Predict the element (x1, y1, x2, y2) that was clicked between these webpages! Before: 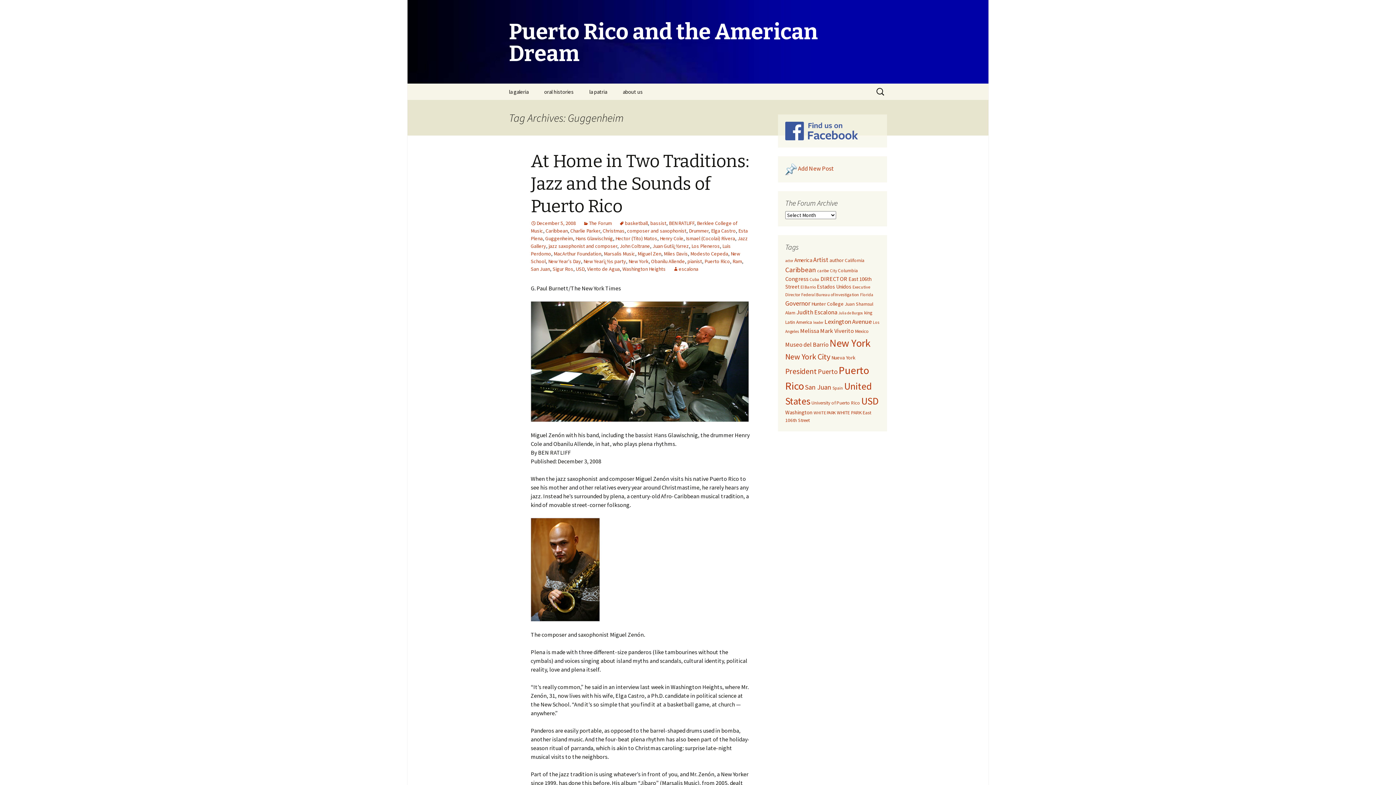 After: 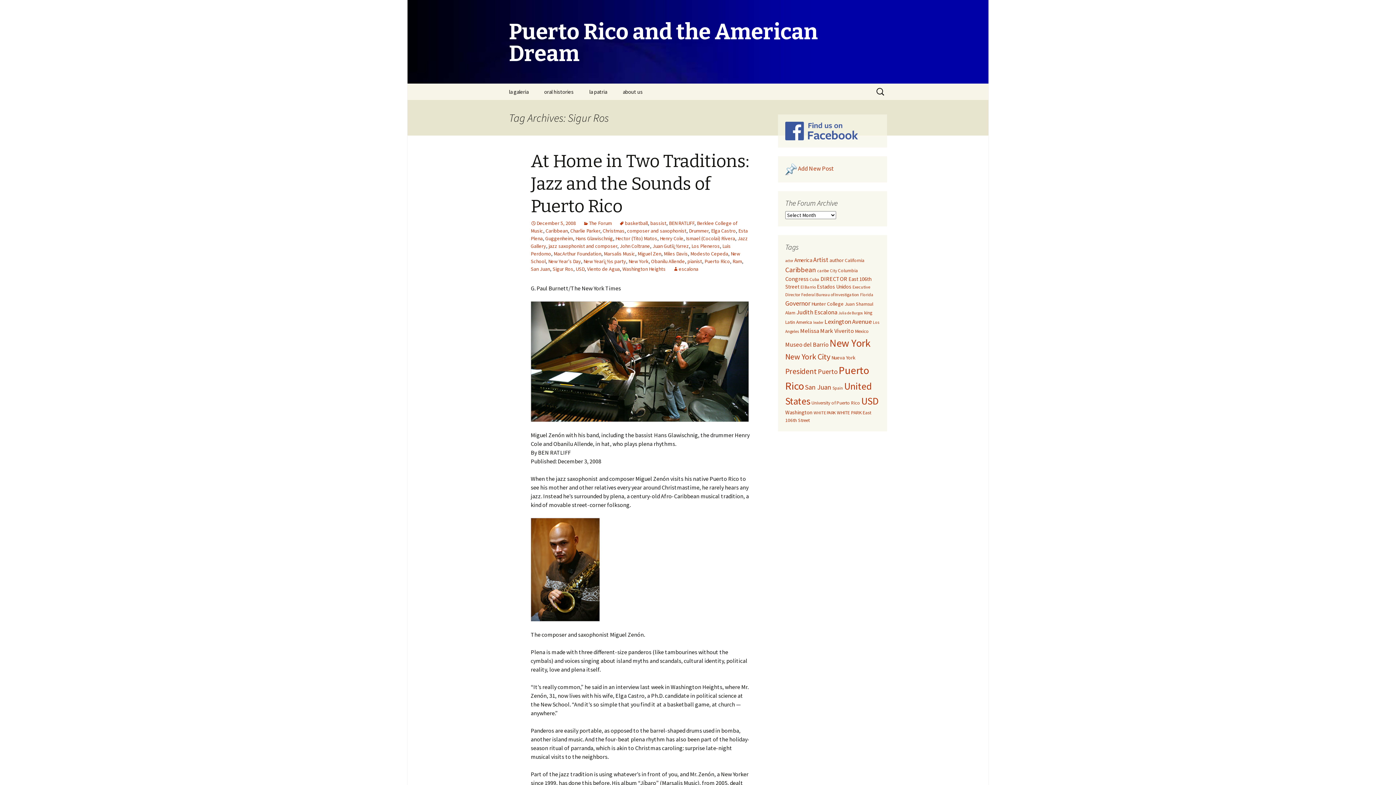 Action: bbox: (552, 265, 573, 272) label: Sigur Ros